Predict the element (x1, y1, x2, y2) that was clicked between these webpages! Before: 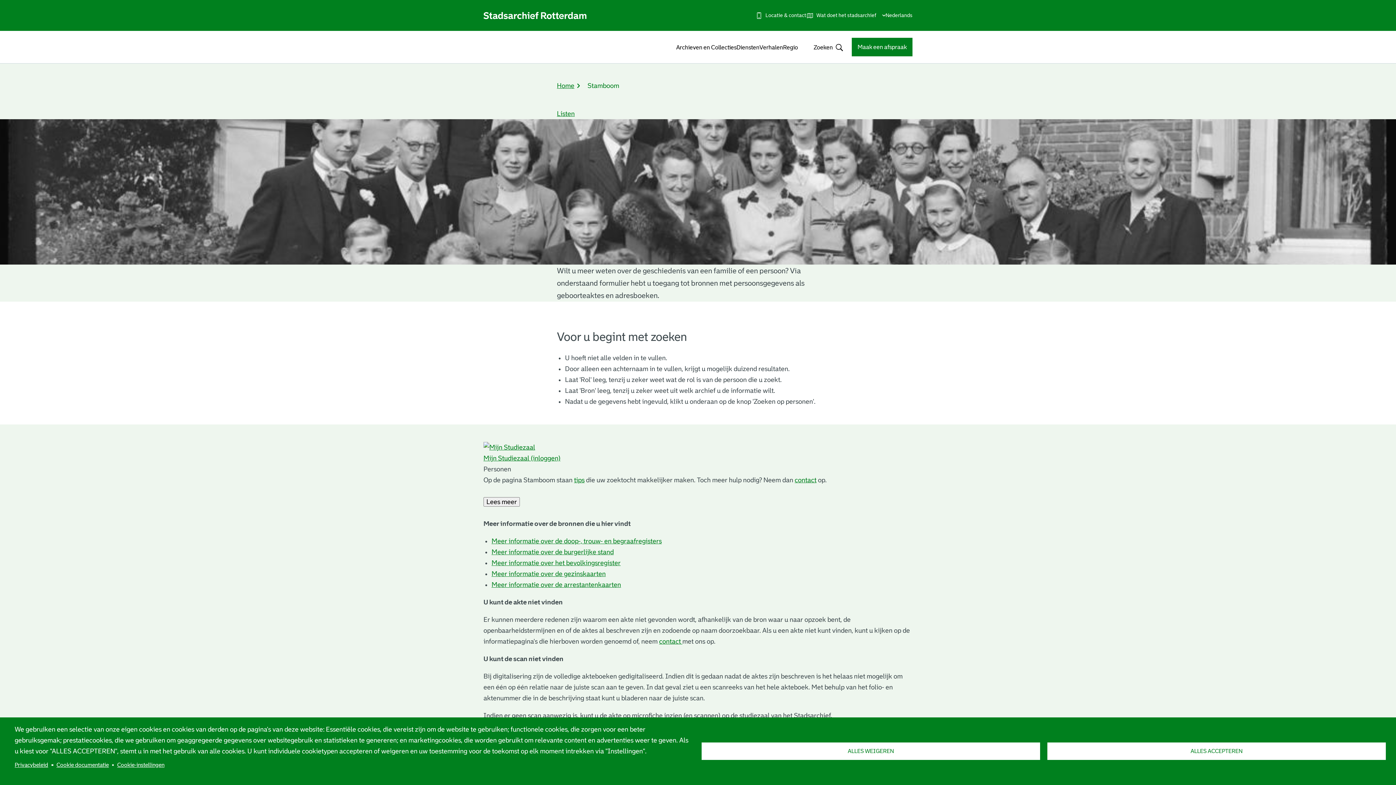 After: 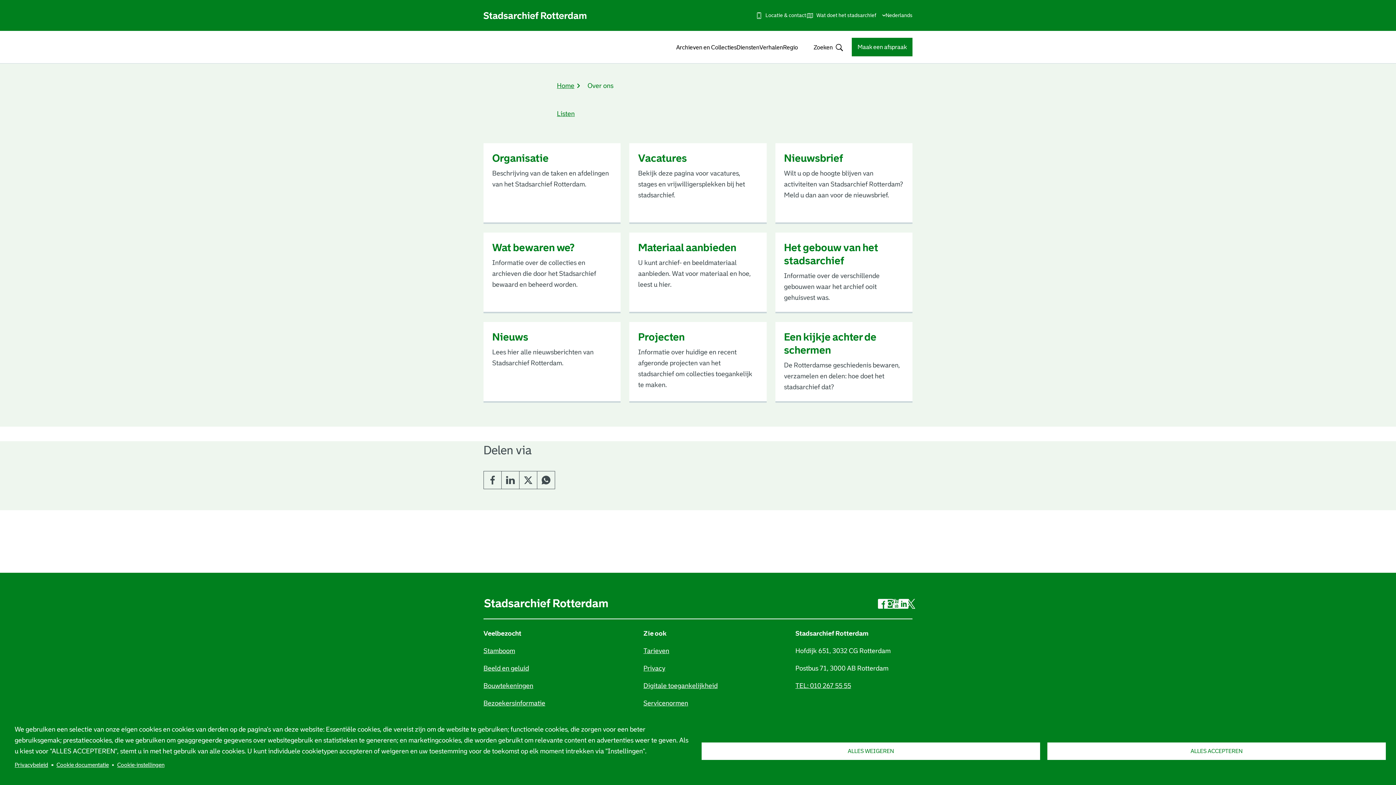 Action: label: Wat doet het stadsarchief bbox: (806, 6, 876, 24)